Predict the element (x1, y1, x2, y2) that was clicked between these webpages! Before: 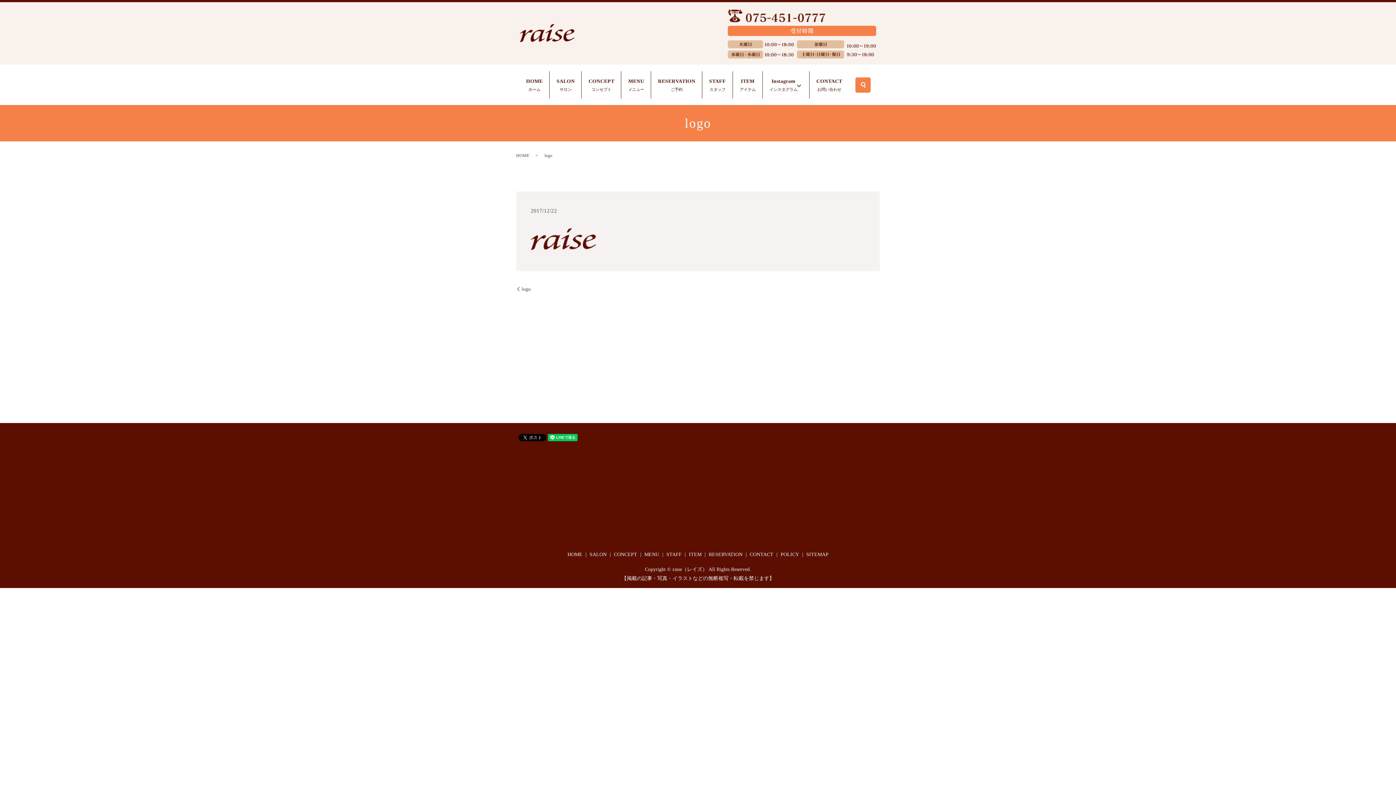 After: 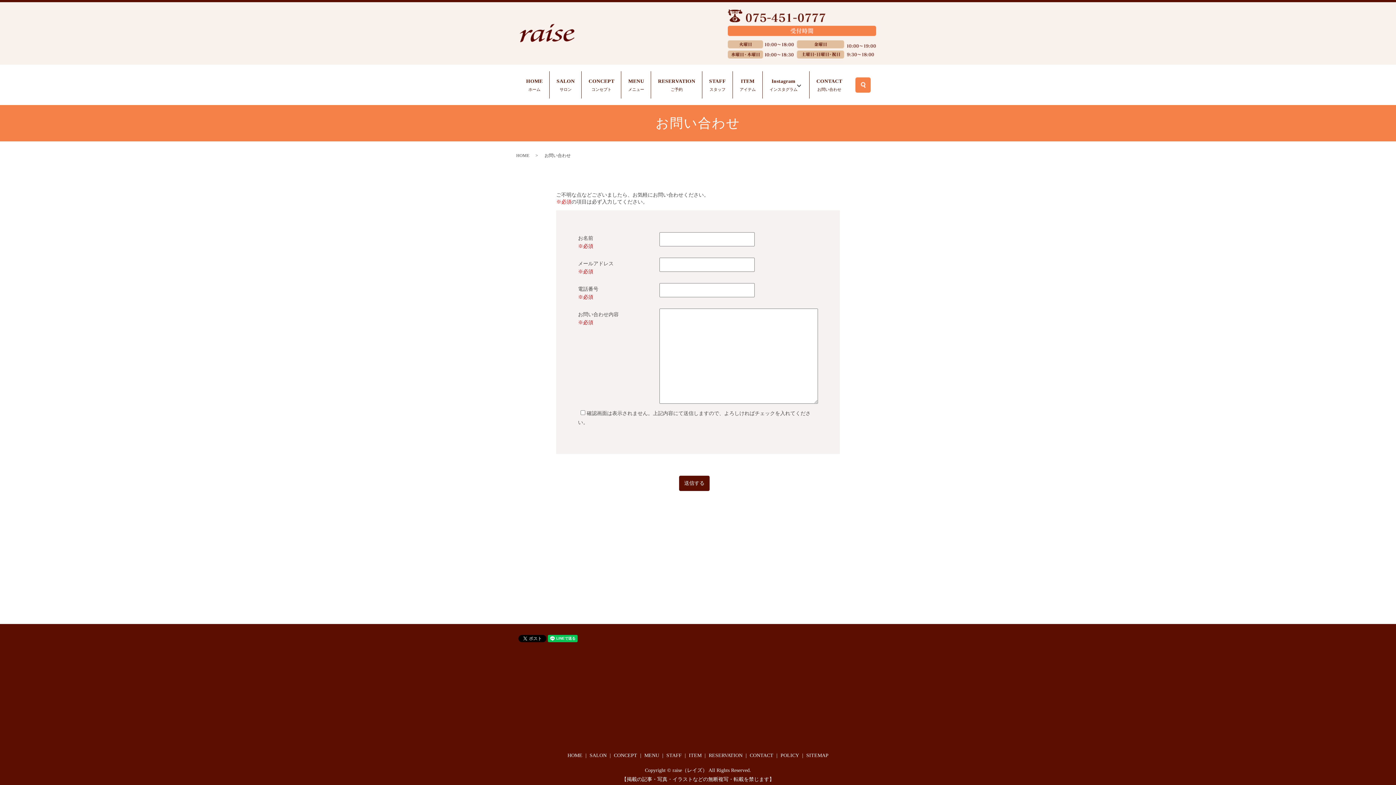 Action: bbox: (748, 549, 775, 559) label: CONTACT
